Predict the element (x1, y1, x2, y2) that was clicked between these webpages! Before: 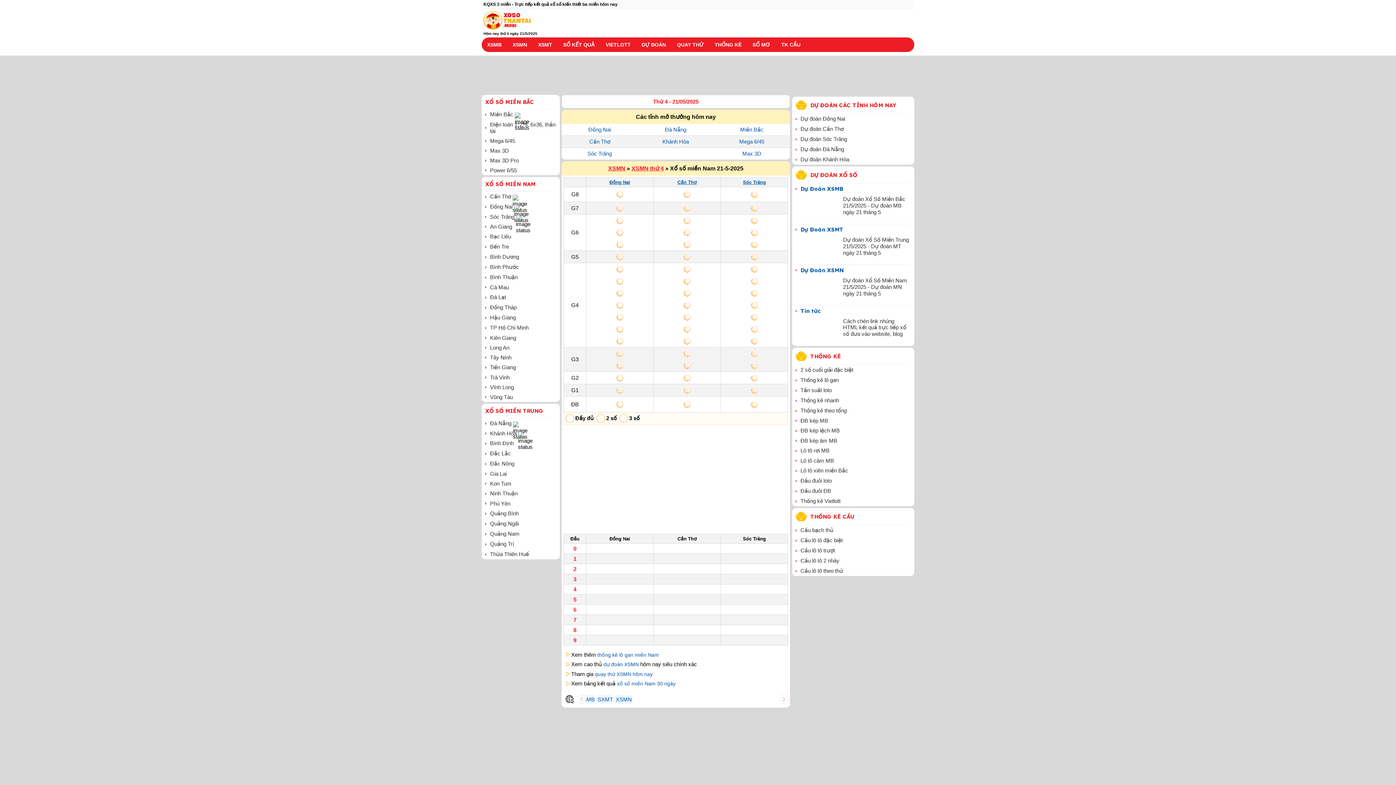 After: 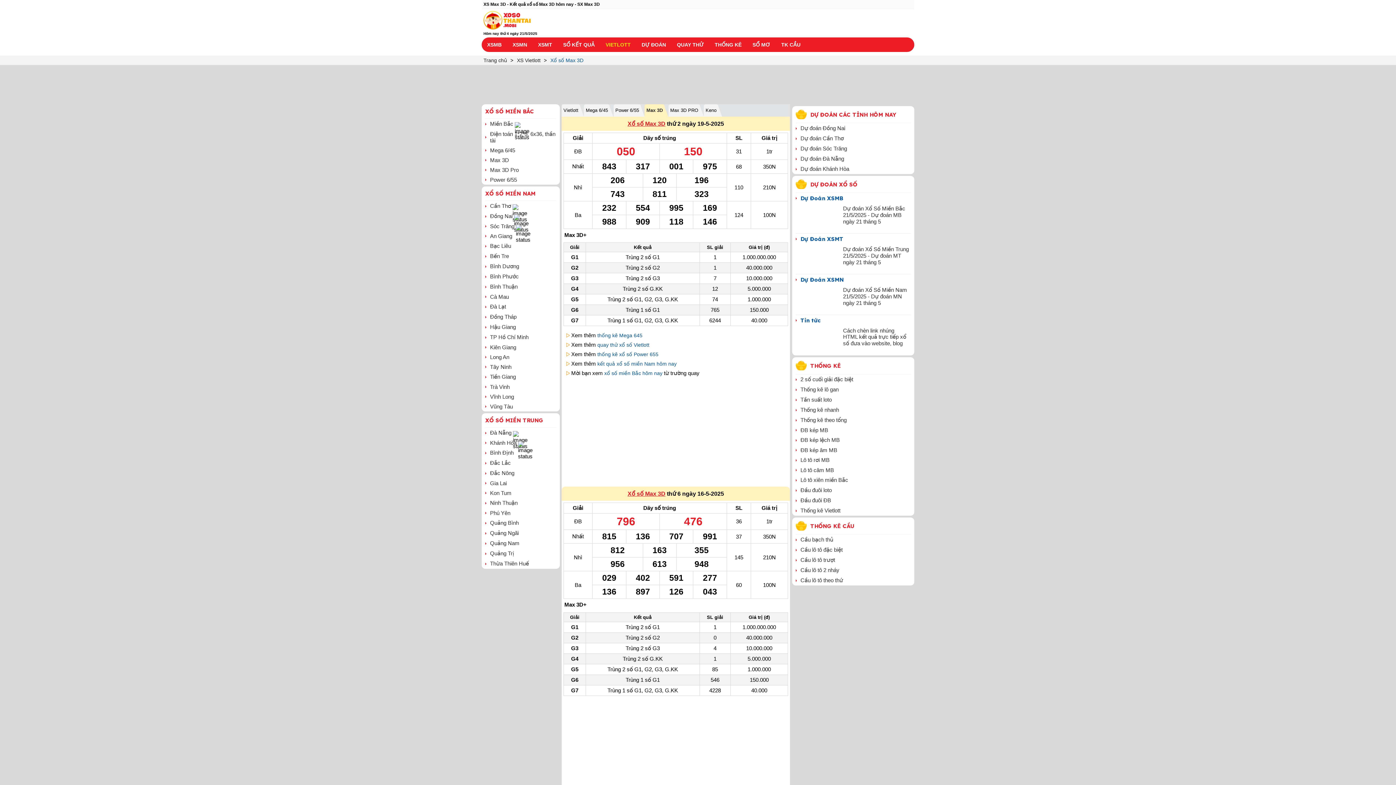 Action: bbox: (490, 147, 509, 153) label: Max 3D